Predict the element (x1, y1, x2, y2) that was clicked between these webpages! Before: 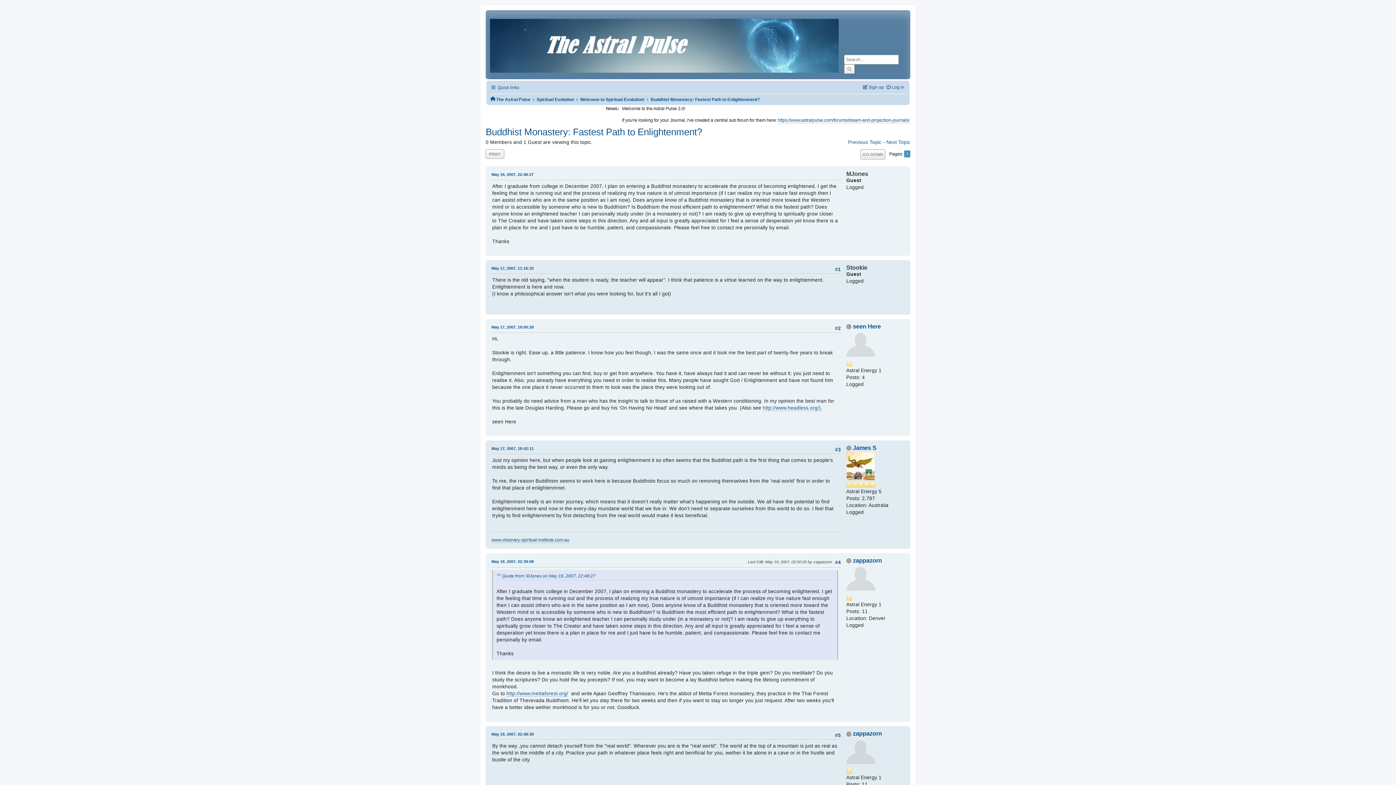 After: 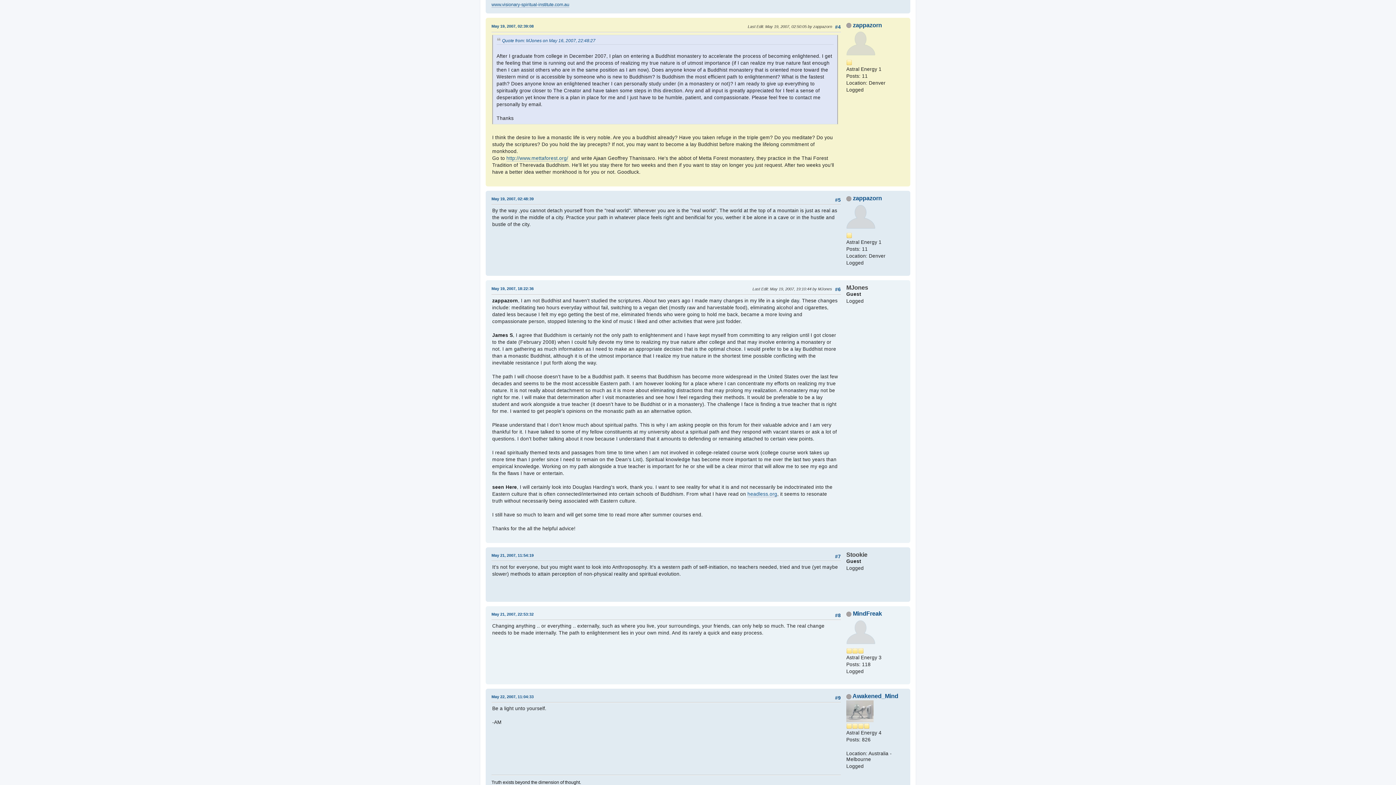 Action: label: May 19, 2007, 02:39:08 bbox: (491, 558, 533, 565)